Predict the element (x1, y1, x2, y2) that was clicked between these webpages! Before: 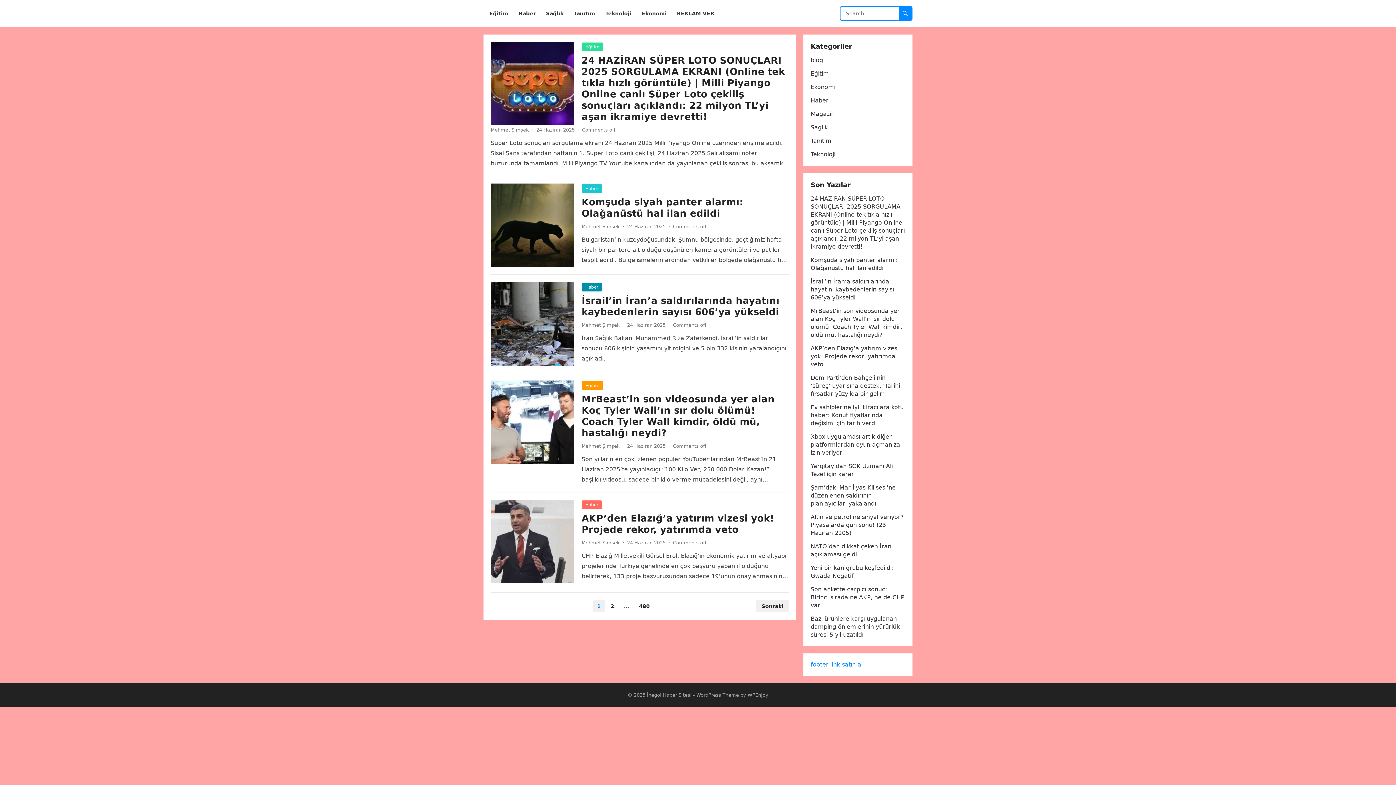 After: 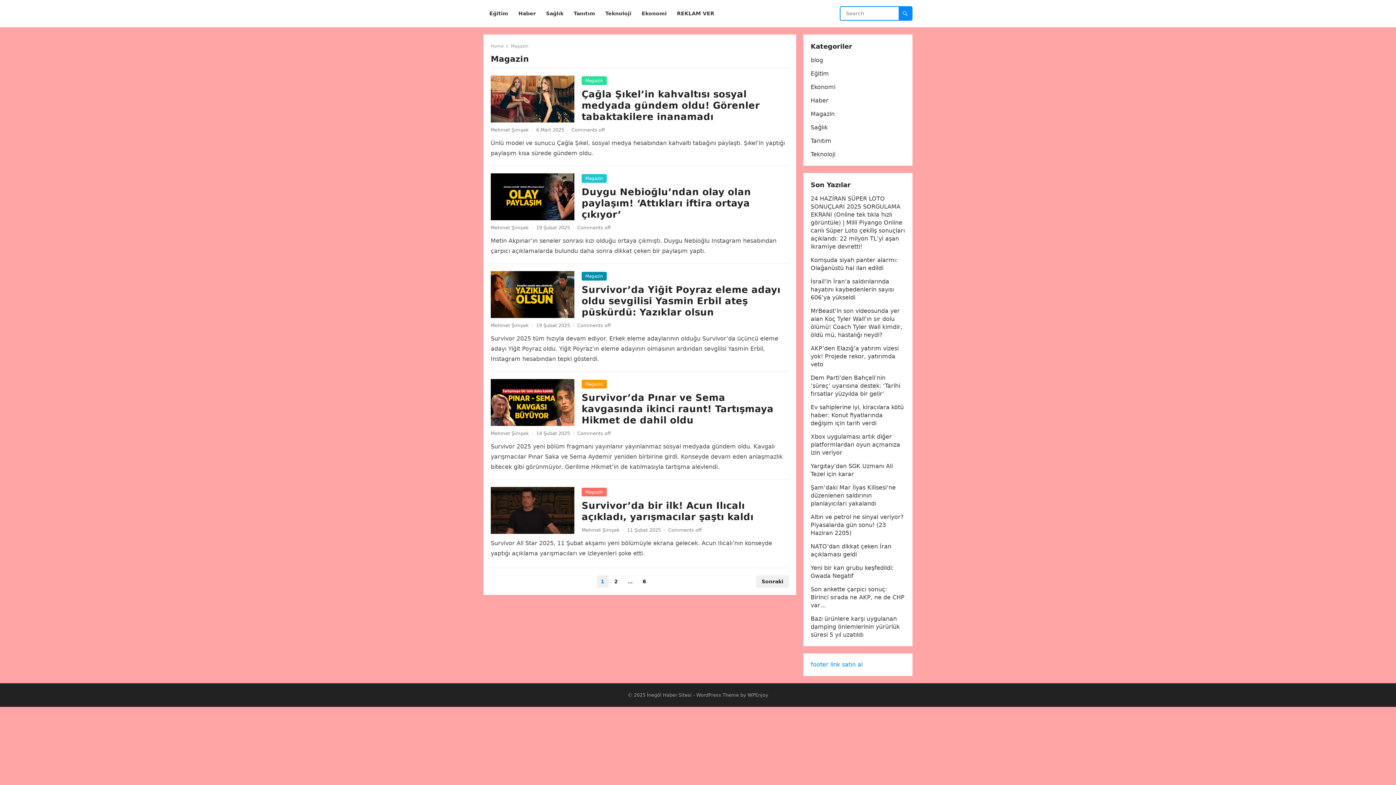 Action: label: Magazin bbox: (810, 110, 834, 117)